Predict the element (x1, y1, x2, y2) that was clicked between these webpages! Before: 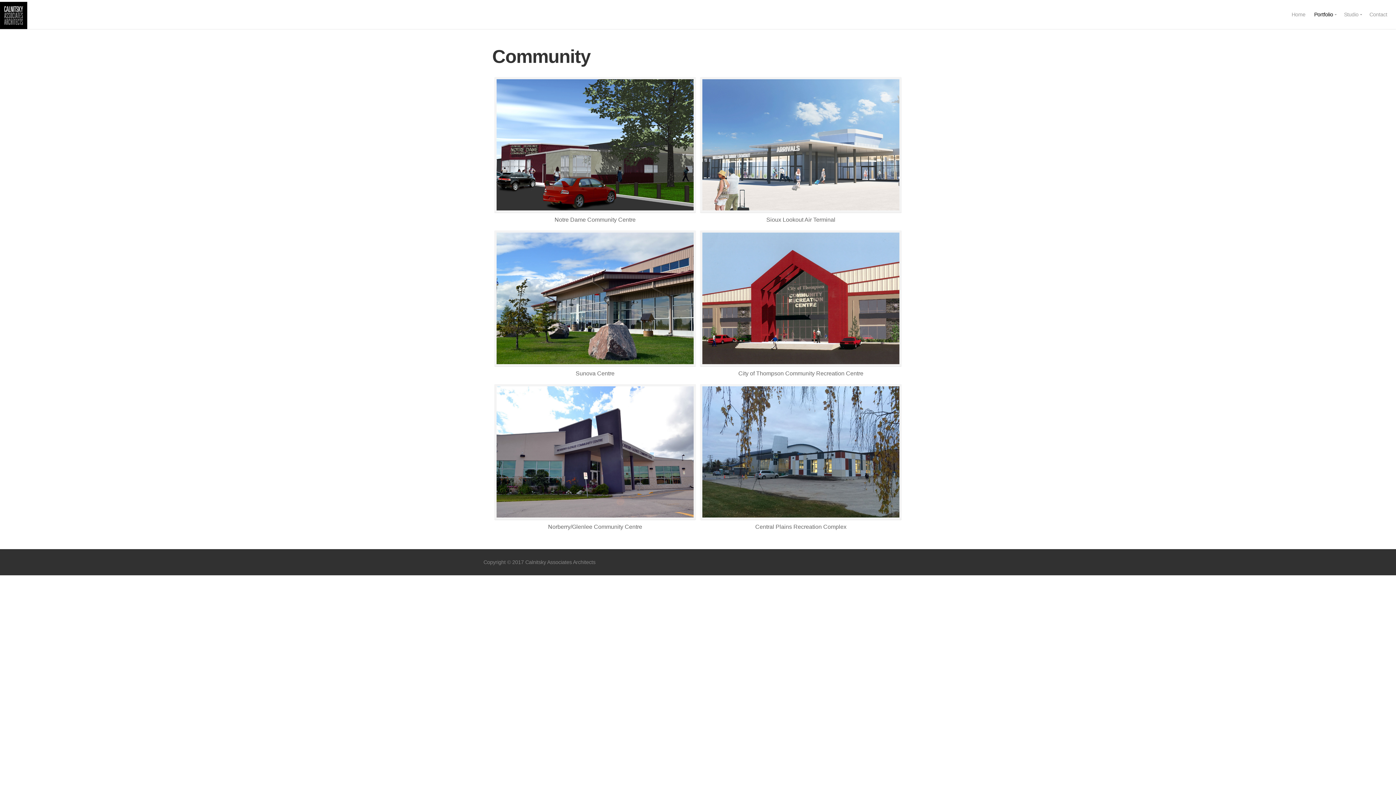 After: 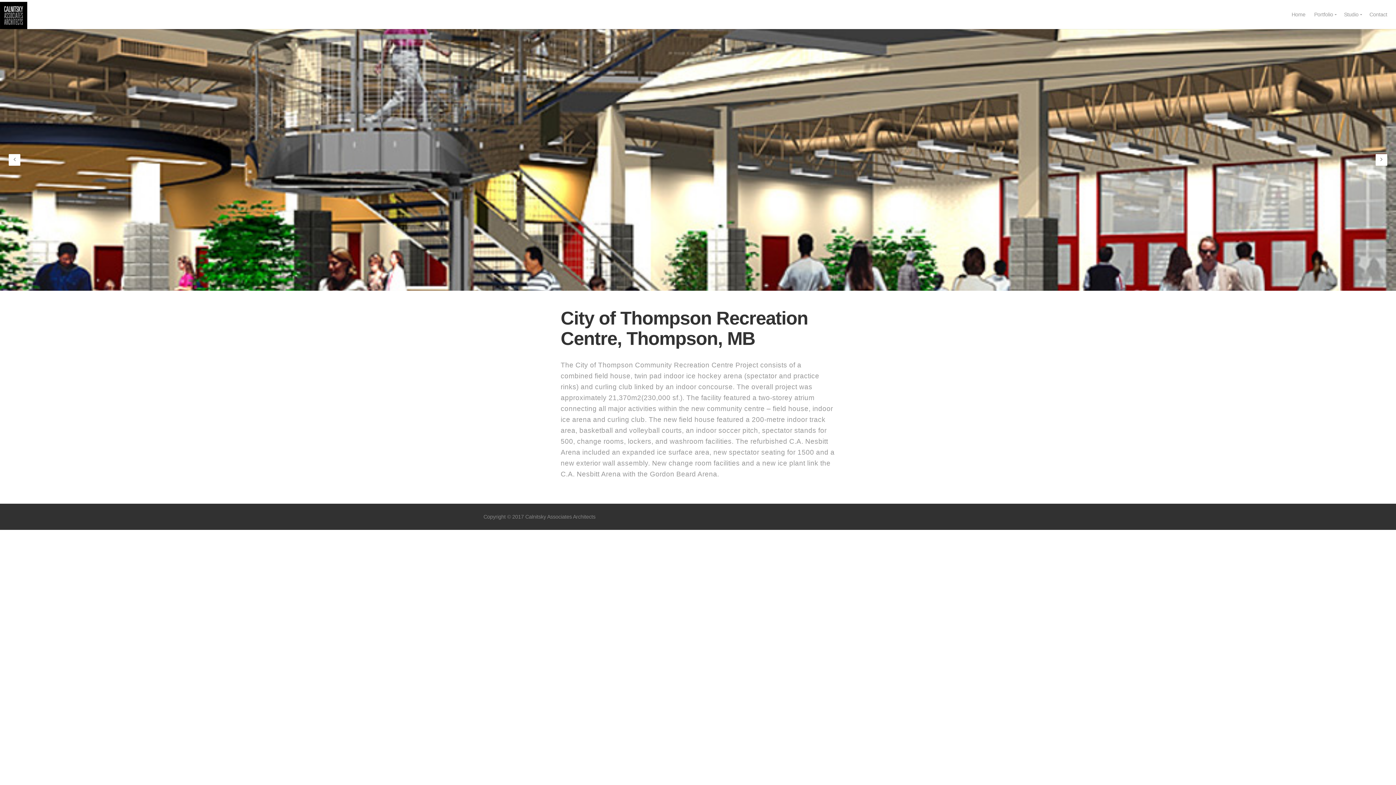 Action: bbox: (700, 230, 901, 366)